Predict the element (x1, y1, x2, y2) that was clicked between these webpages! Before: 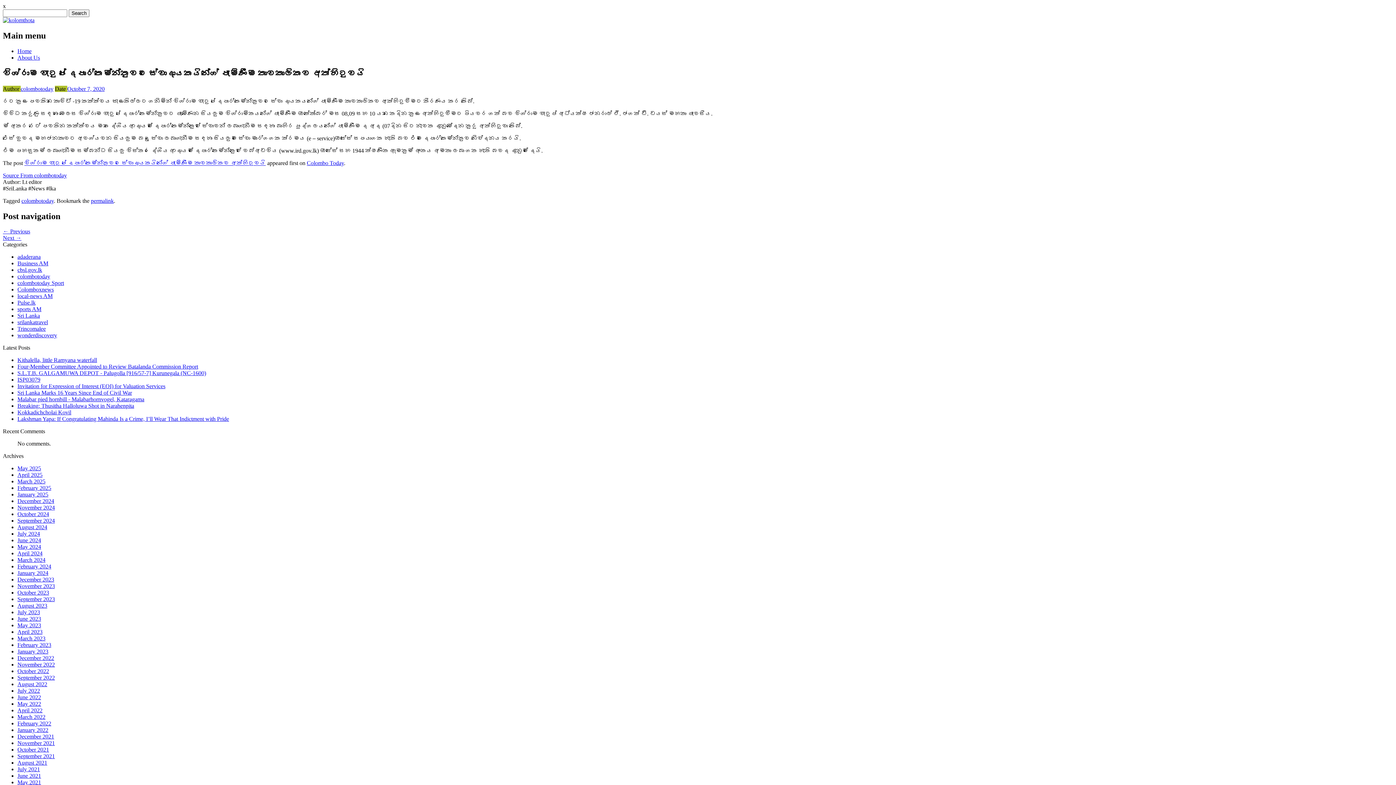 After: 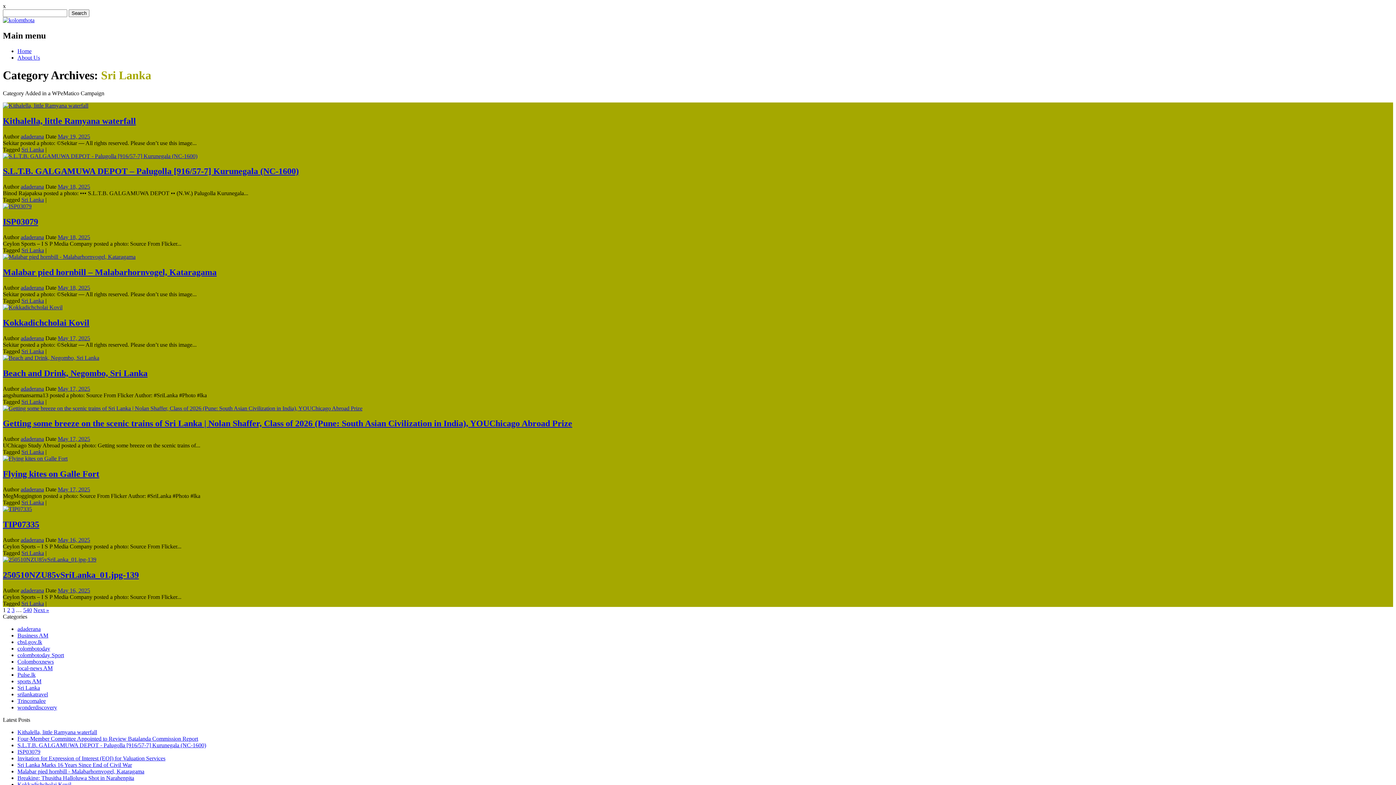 Action: bbox: (17, 312, 40, 319) label: Sri Lanka